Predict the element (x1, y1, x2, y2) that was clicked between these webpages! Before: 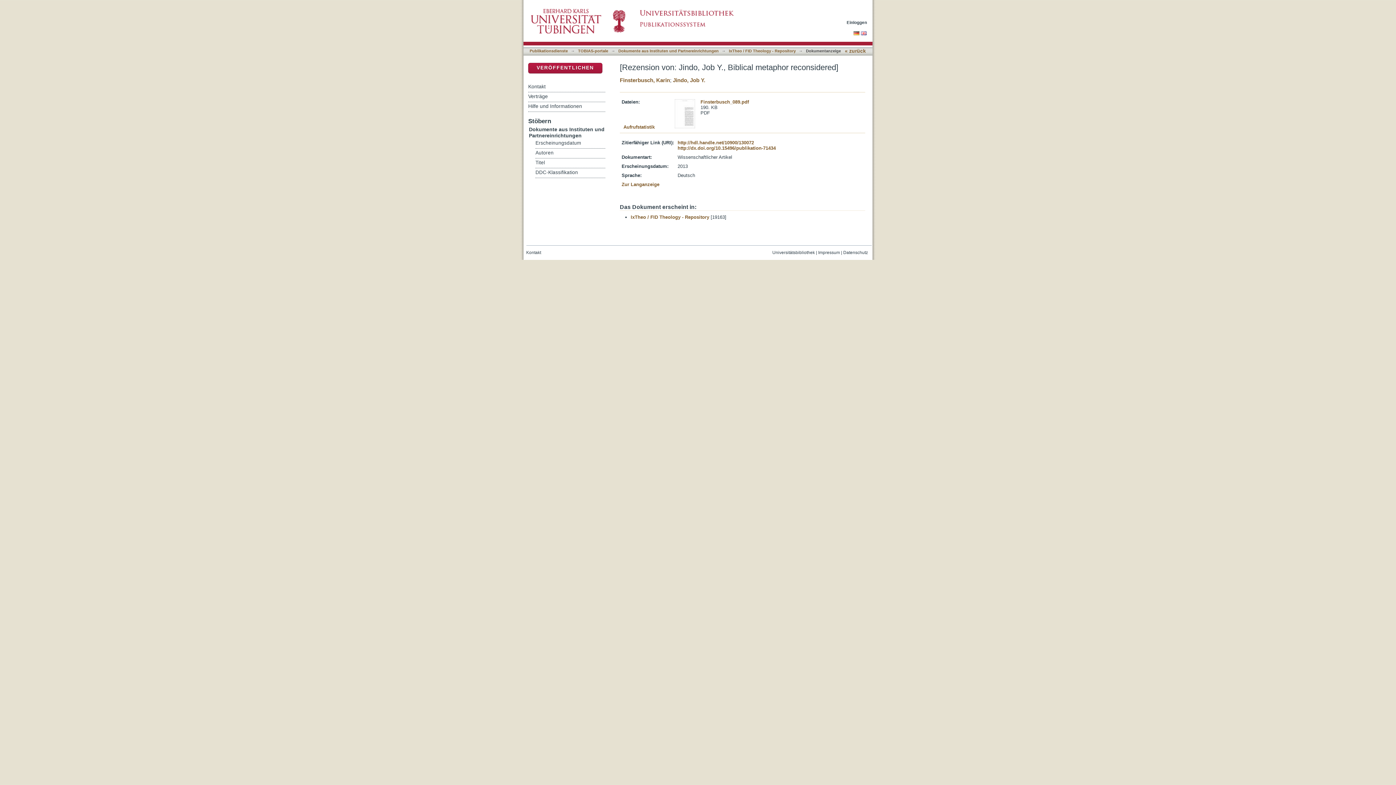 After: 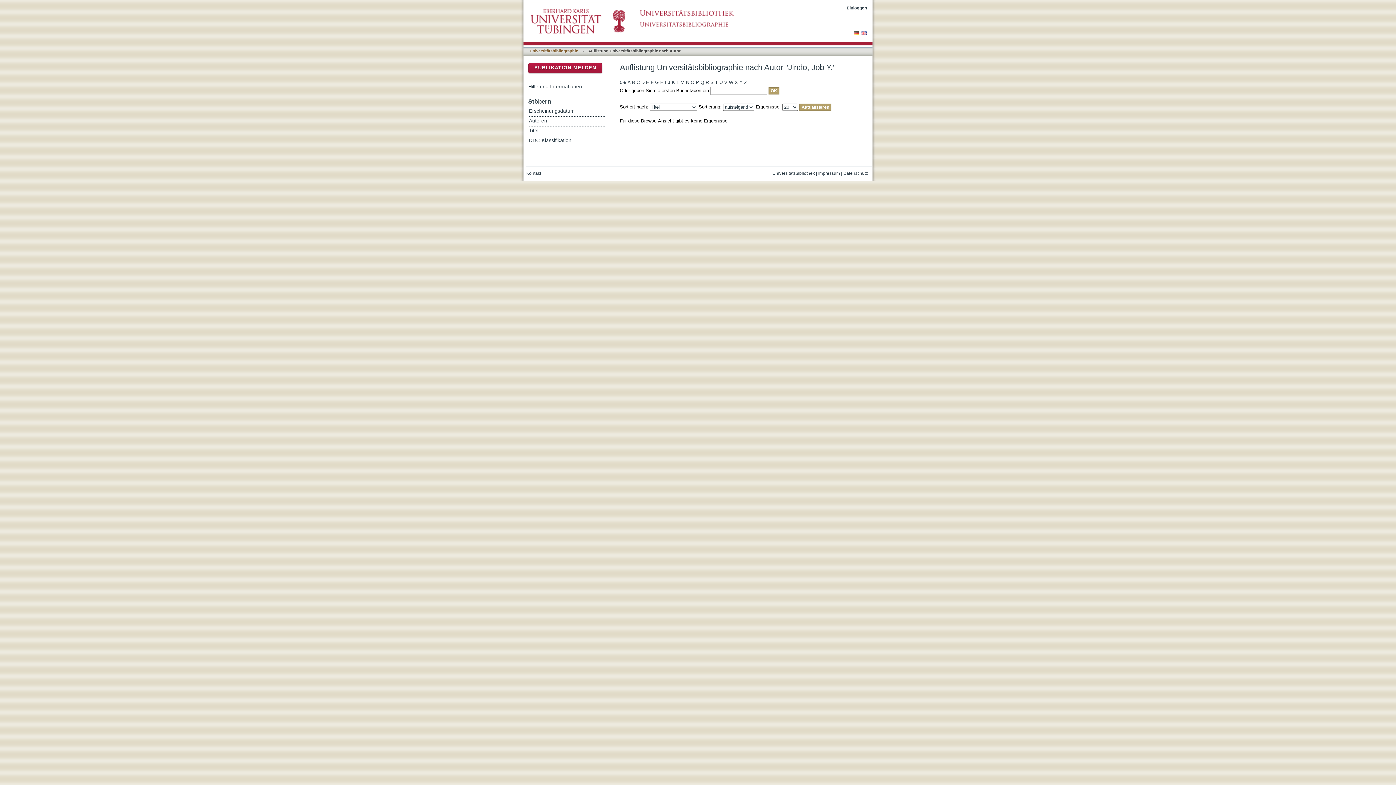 Action: bbox: (673, 77, 705, 83) label: Jindo, Job Y.